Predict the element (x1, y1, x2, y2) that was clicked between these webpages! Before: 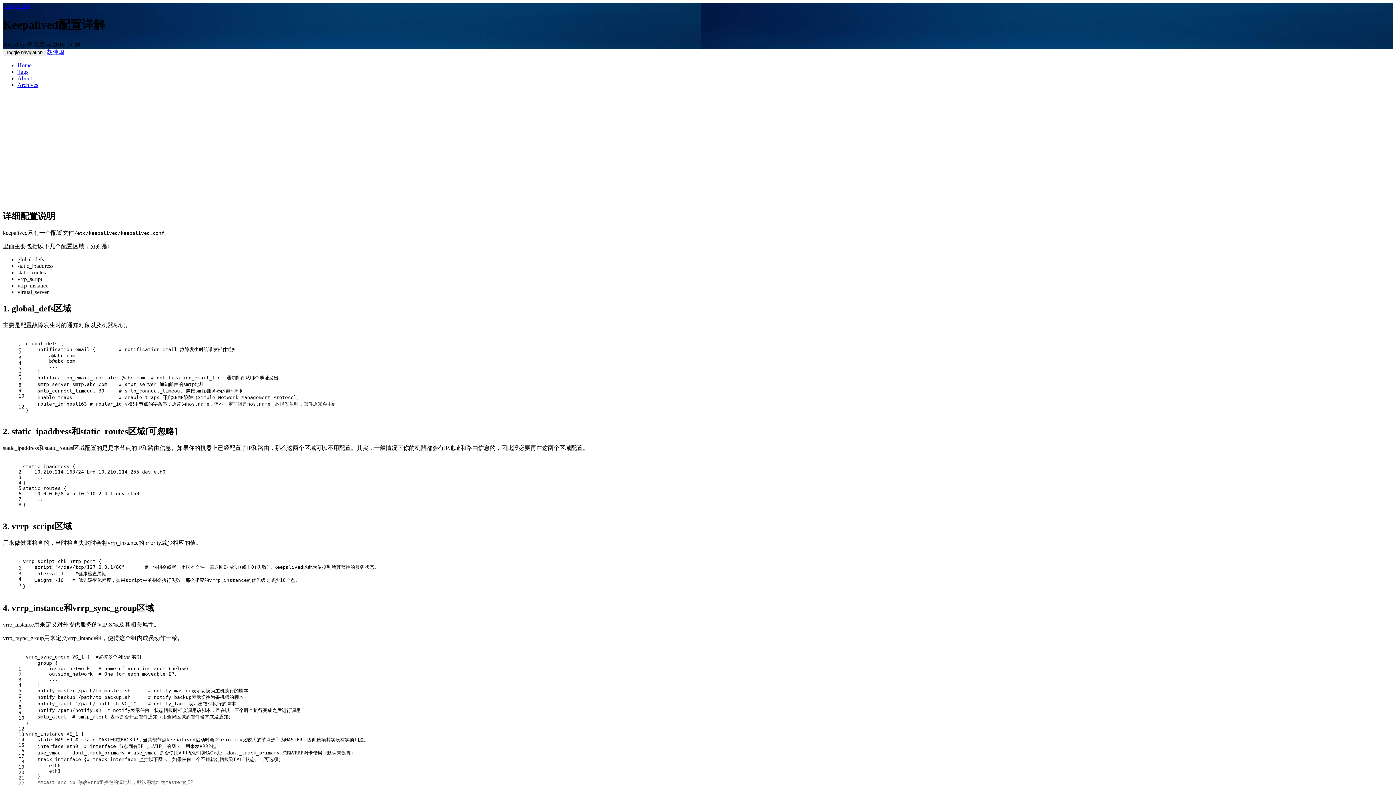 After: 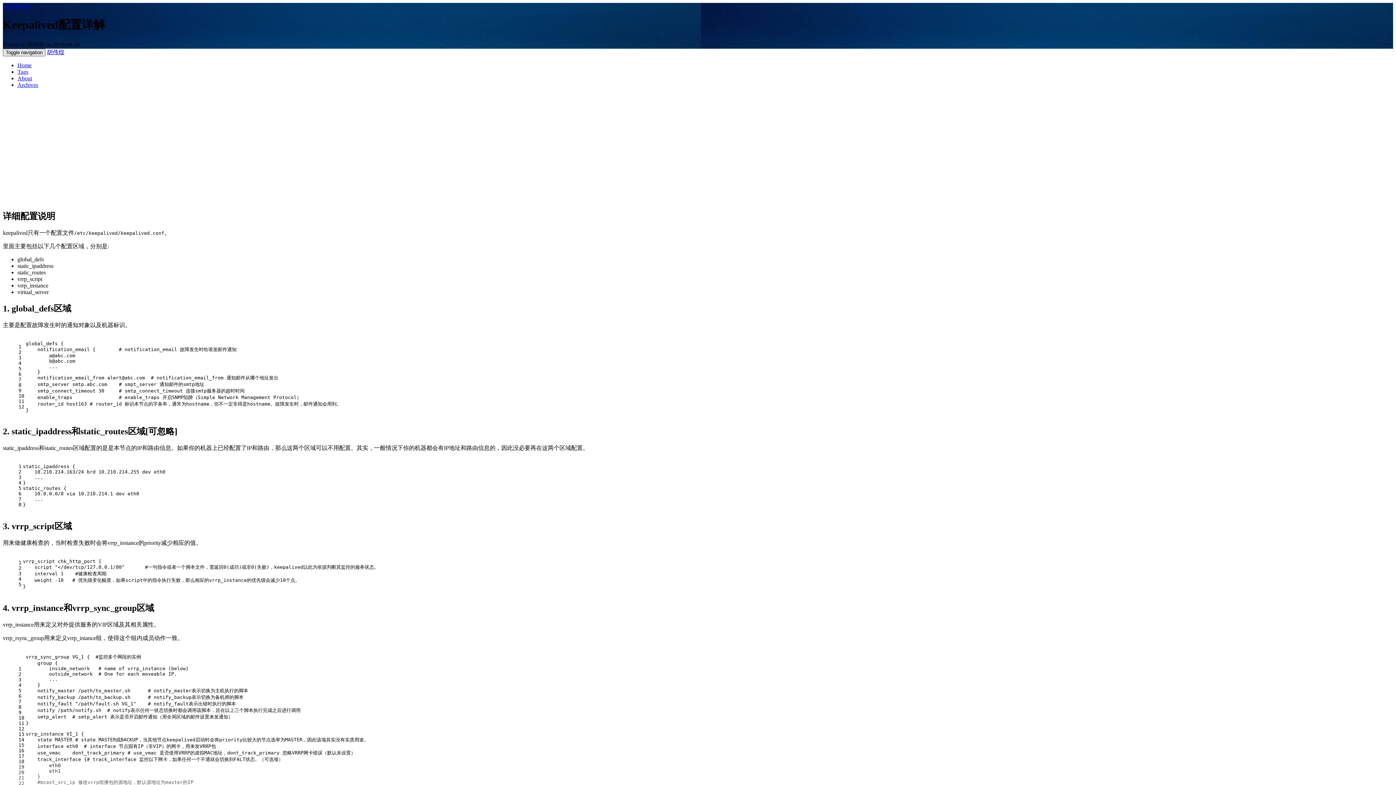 Action: label: Toggle navigation bbox: (2, 48, 45, 56)